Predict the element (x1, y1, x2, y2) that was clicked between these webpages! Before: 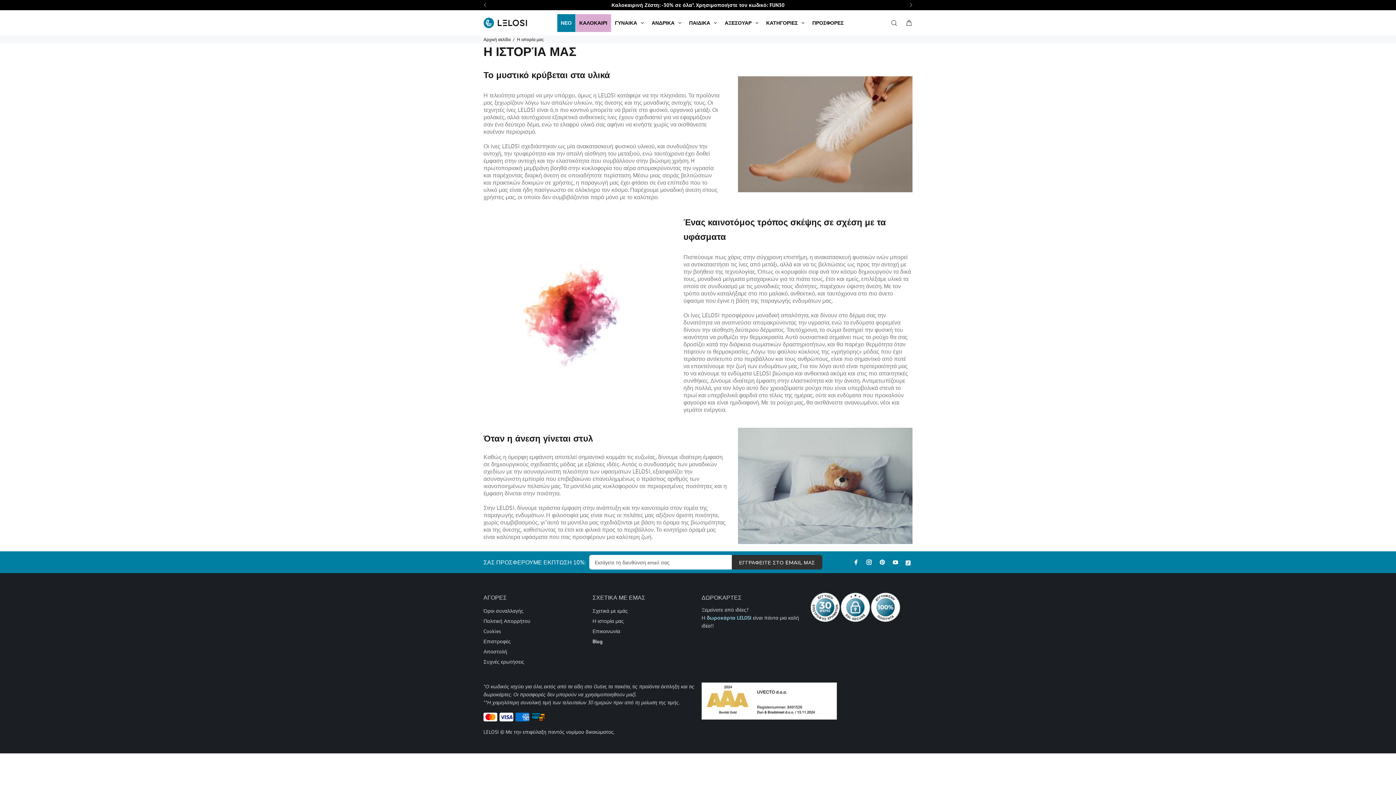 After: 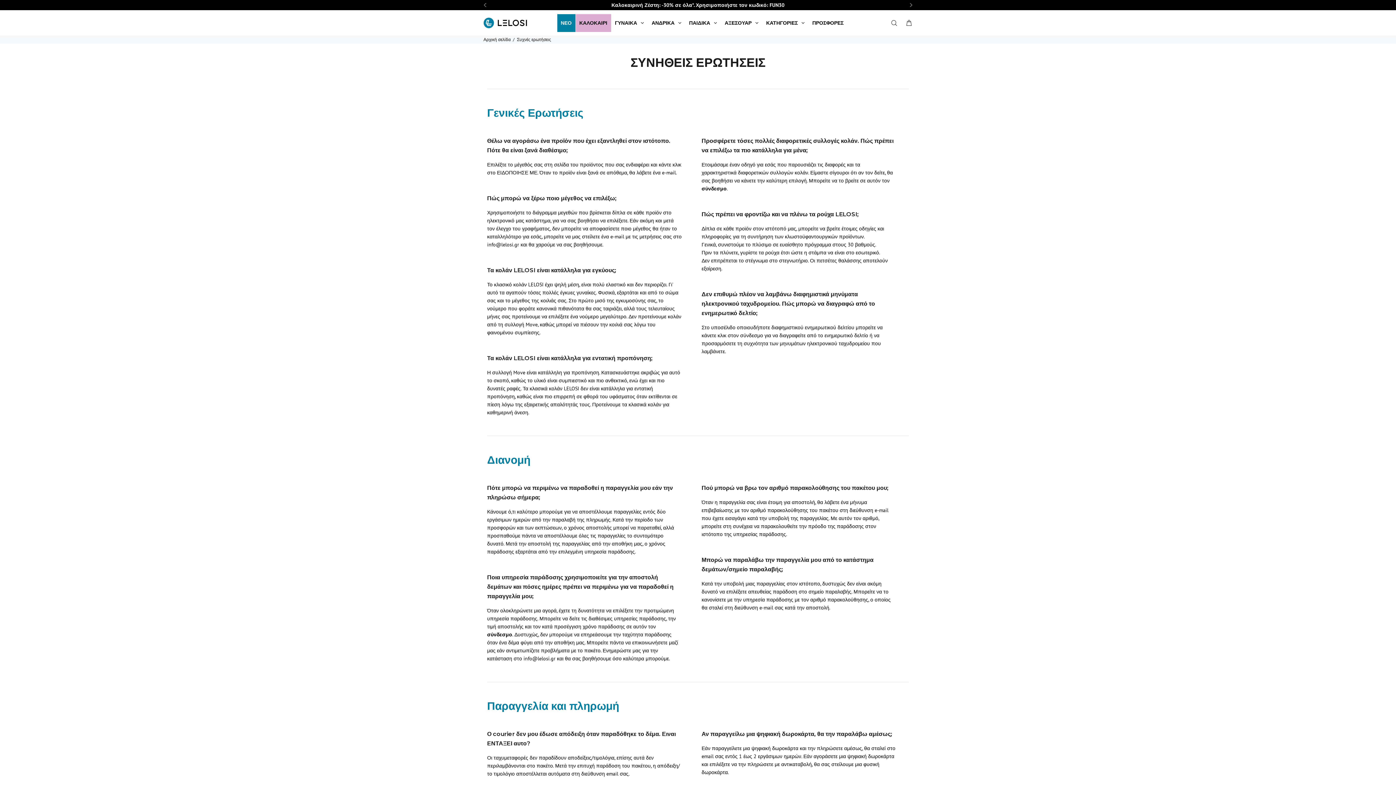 Action: label: Συχνές ερωτήσεις bbox: (483, 657, 524, 667)